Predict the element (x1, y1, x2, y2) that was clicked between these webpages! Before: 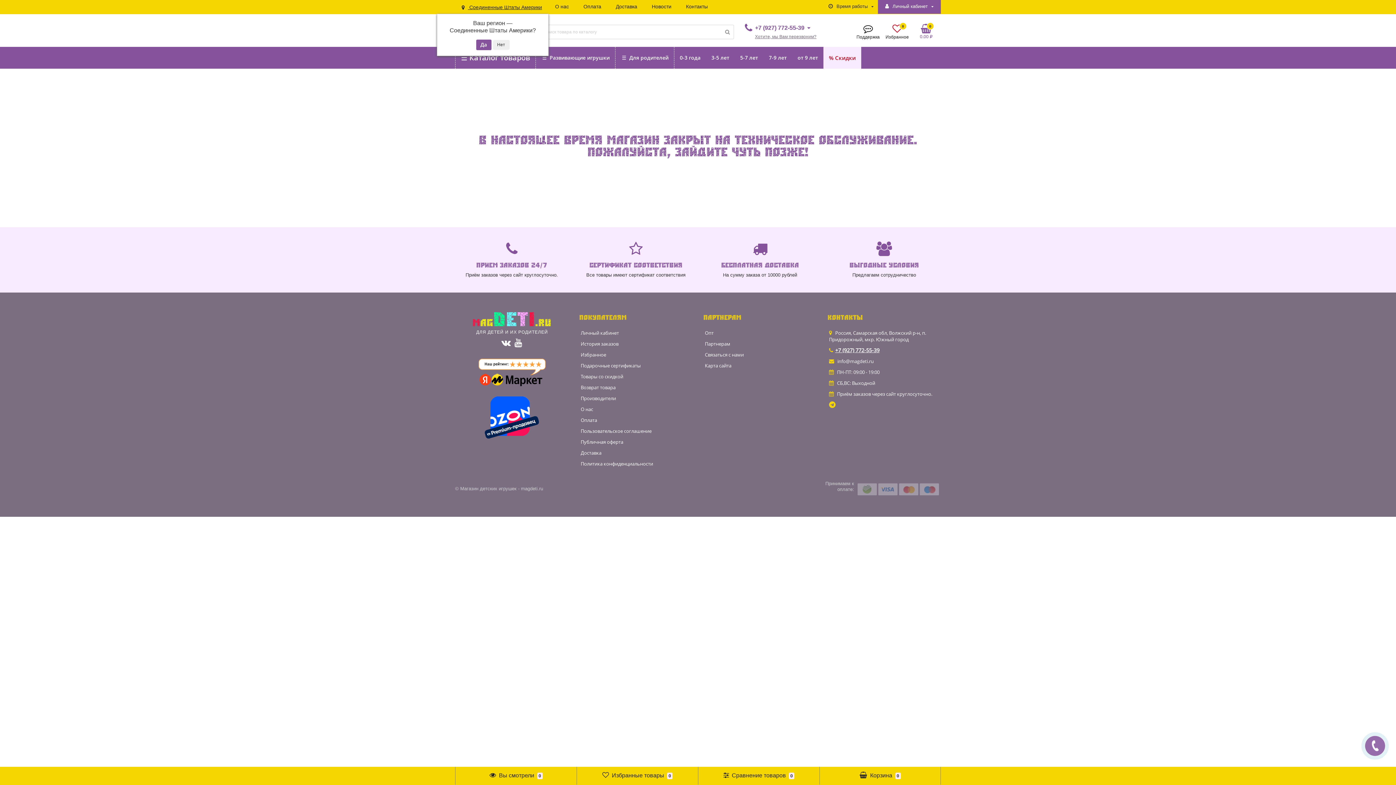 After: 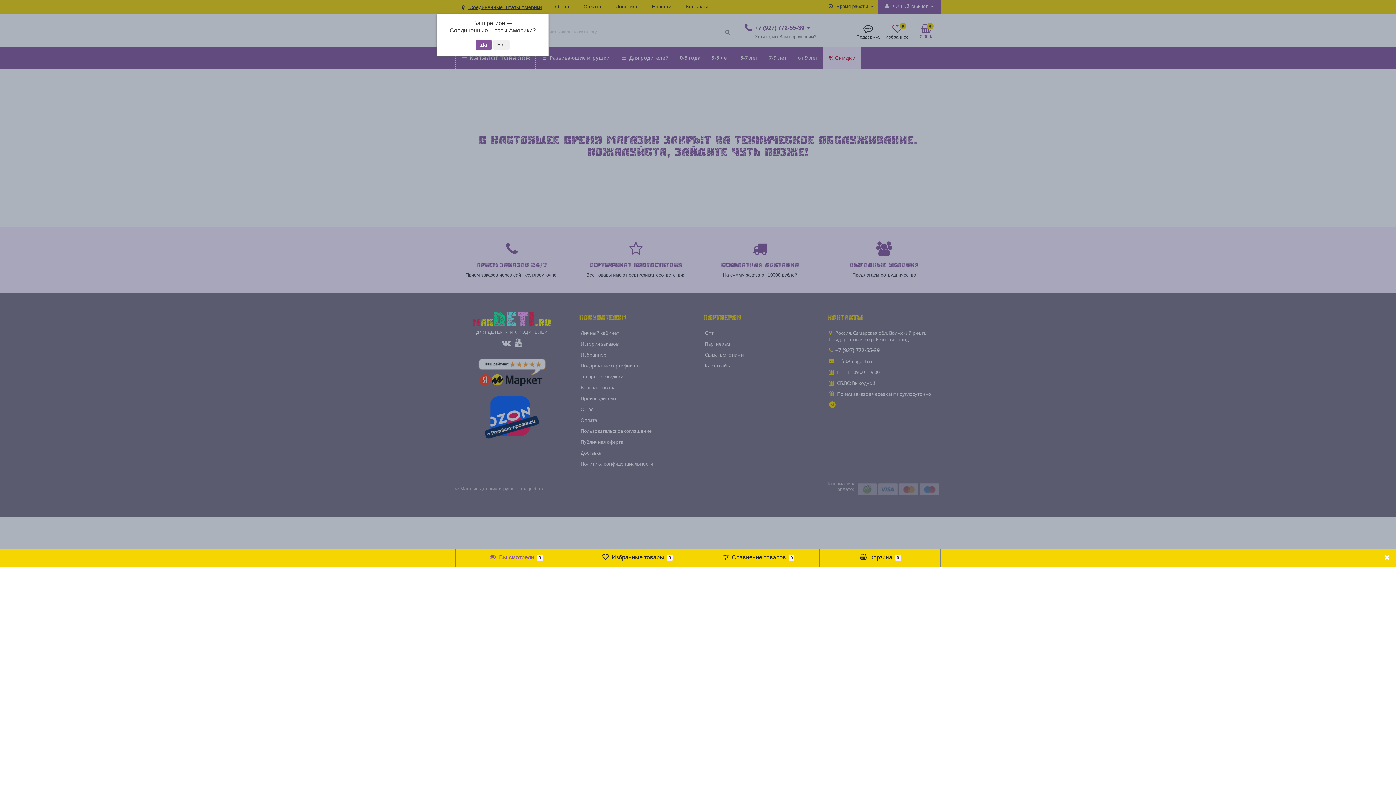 Action: bbox: (461, 767, 571, 785) label:  Вы смотрели 0